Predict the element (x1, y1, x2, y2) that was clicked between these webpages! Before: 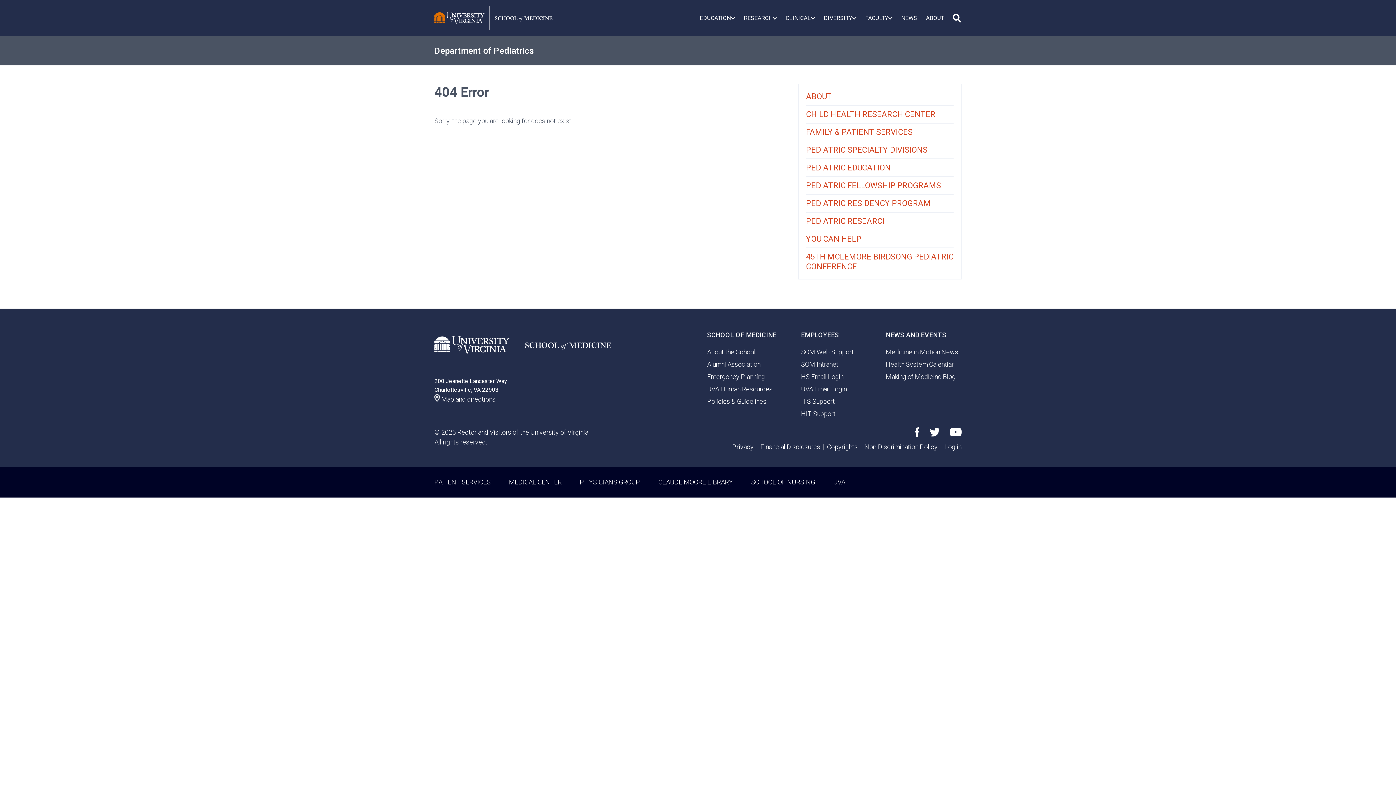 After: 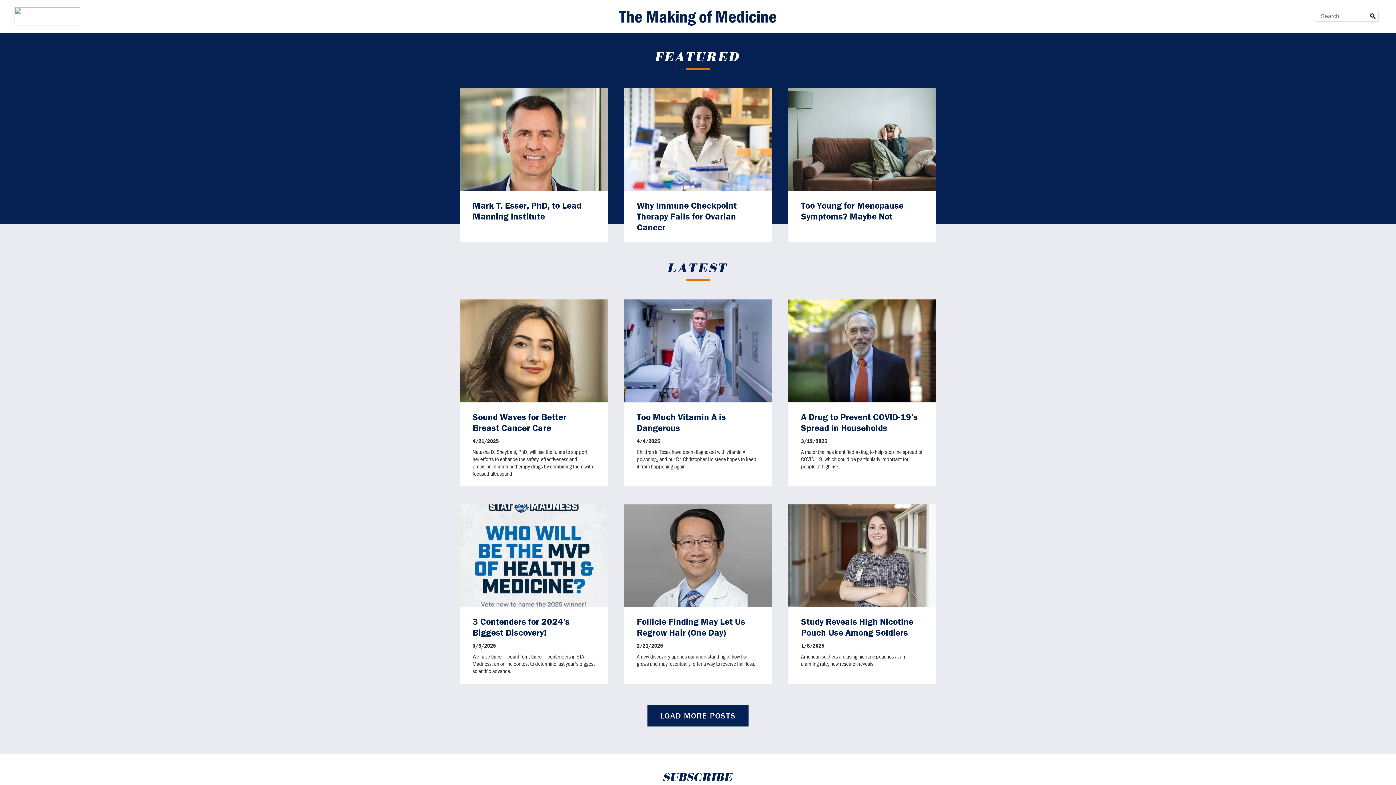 Action: bbox: (886, 372, 955, 380) label: Making of Medicine Blog